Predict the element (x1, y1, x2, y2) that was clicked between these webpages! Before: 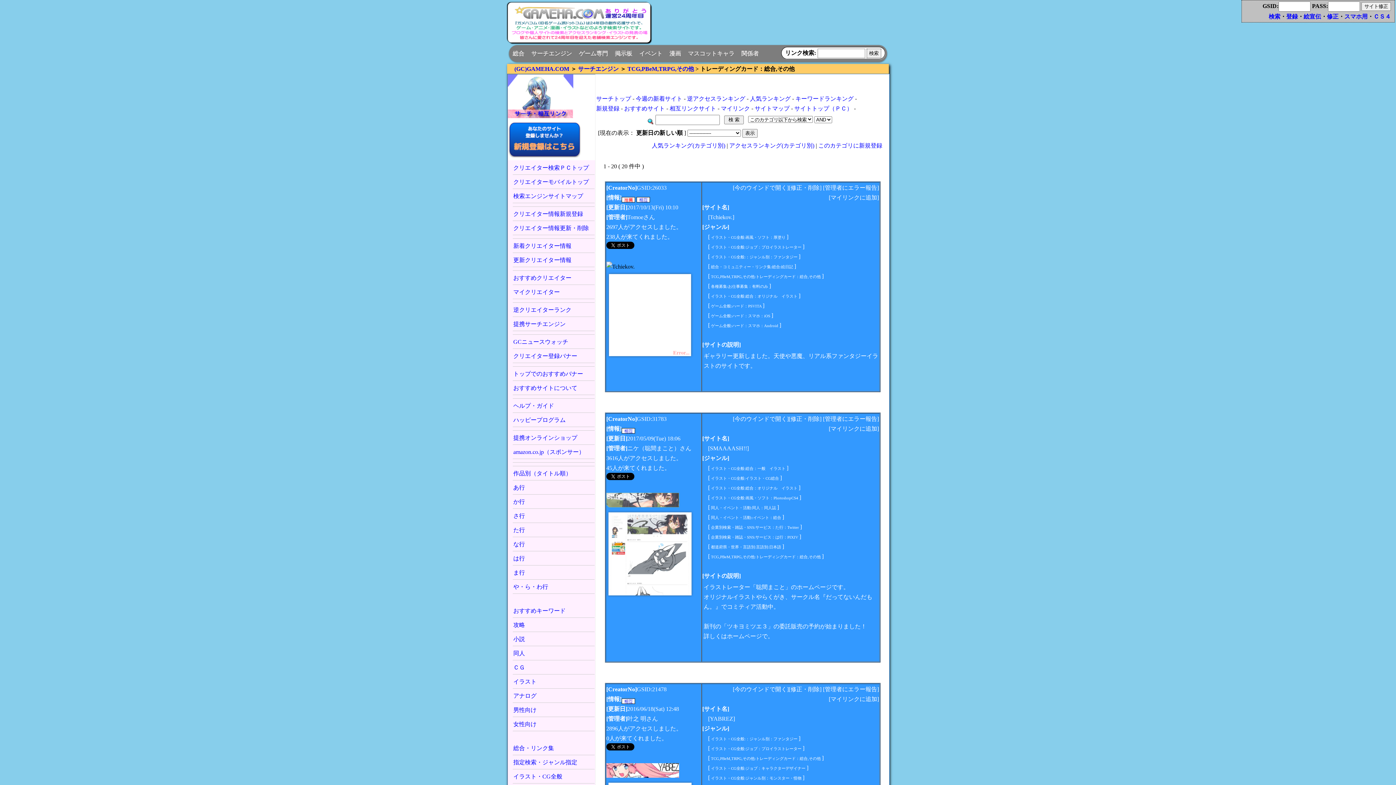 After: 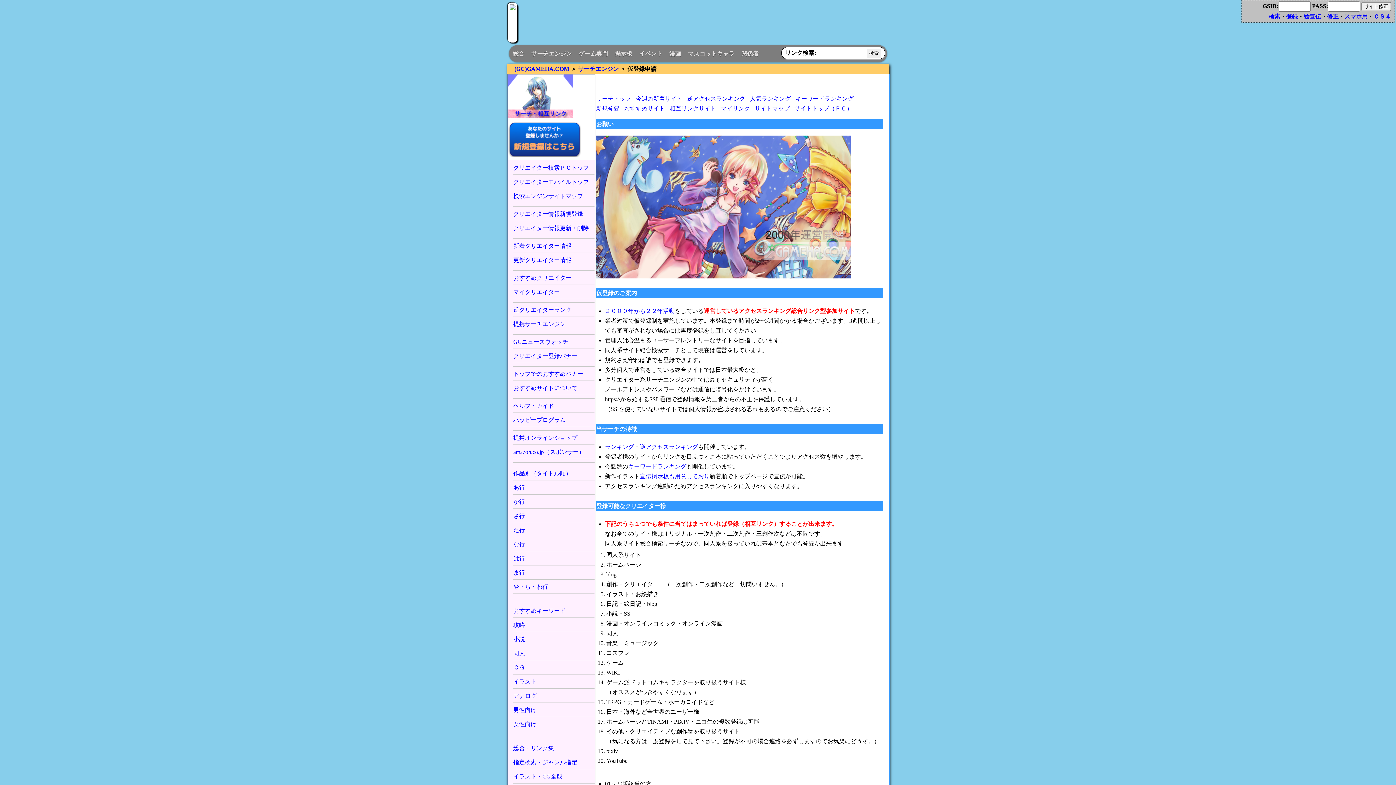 Action: label: このカテゴリに新規登録 bbox: (818, 142, 882, 148)